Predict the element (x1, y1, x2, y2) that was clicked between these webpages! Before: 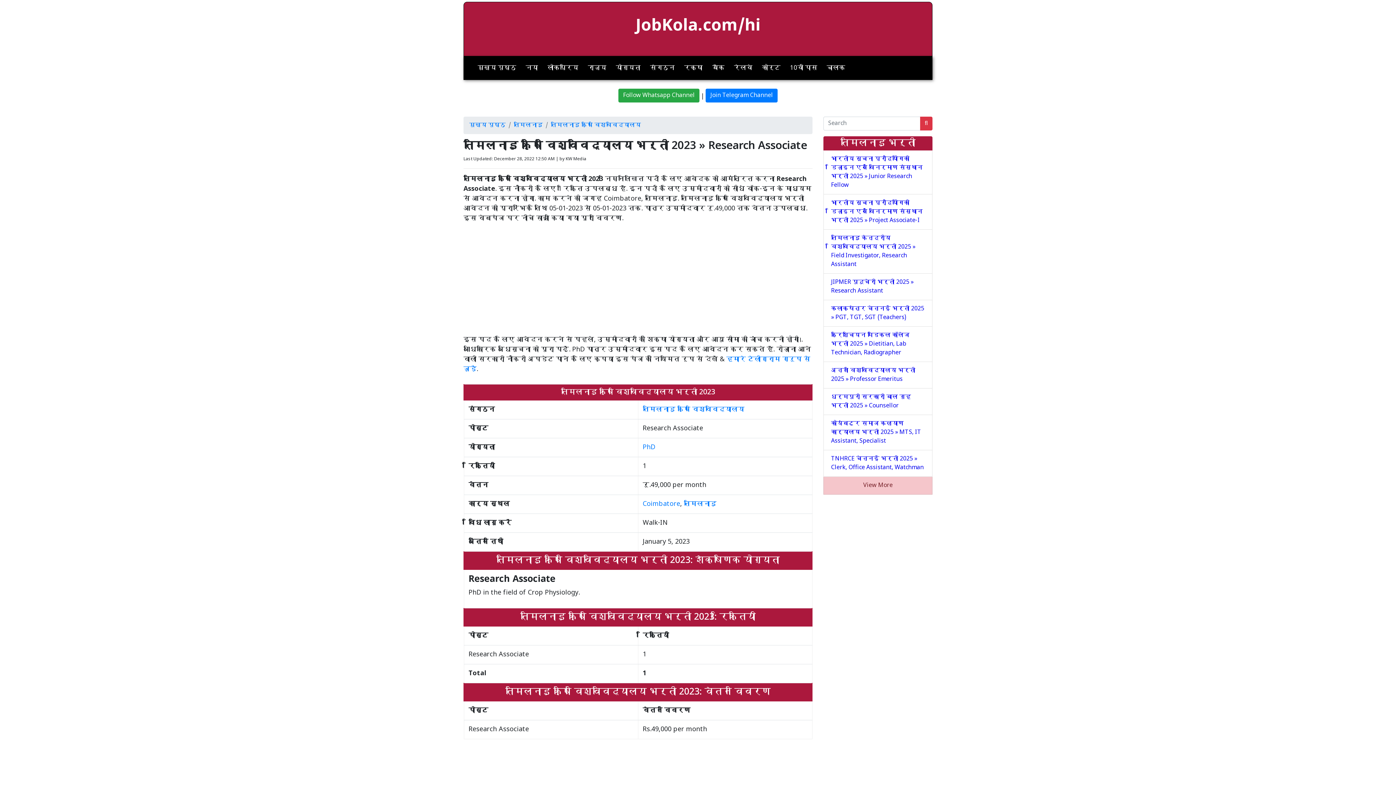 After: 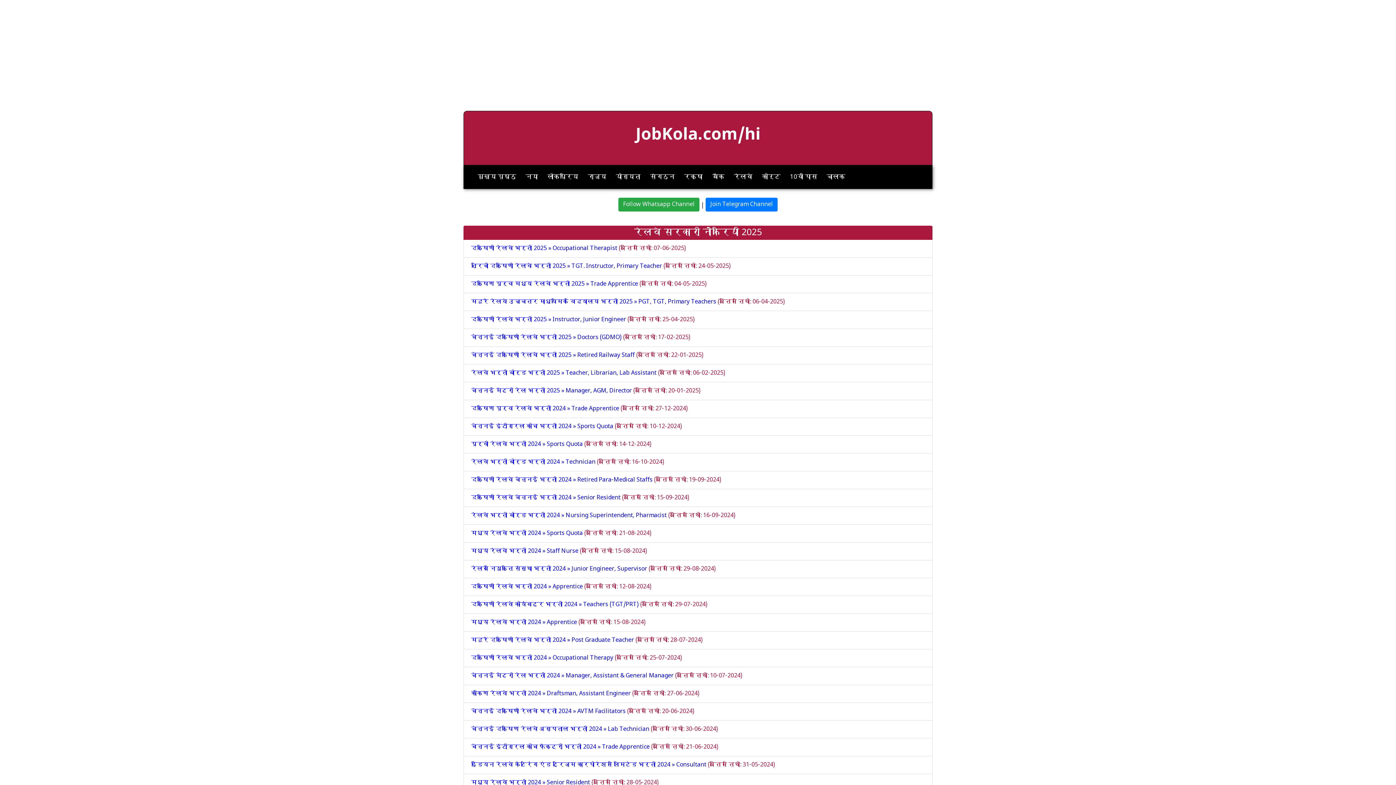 Action: bbox: (731, 59, 755, 77) label: रेलवे